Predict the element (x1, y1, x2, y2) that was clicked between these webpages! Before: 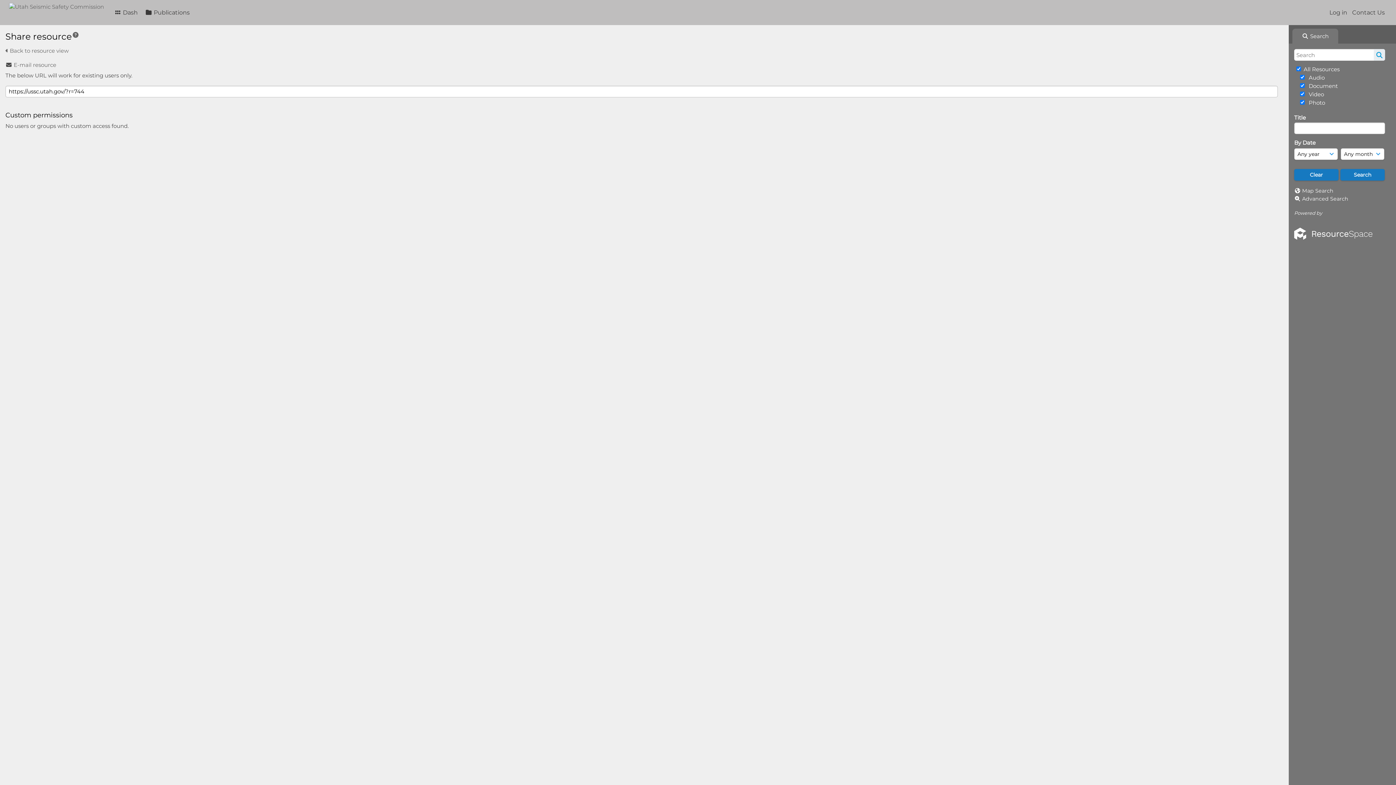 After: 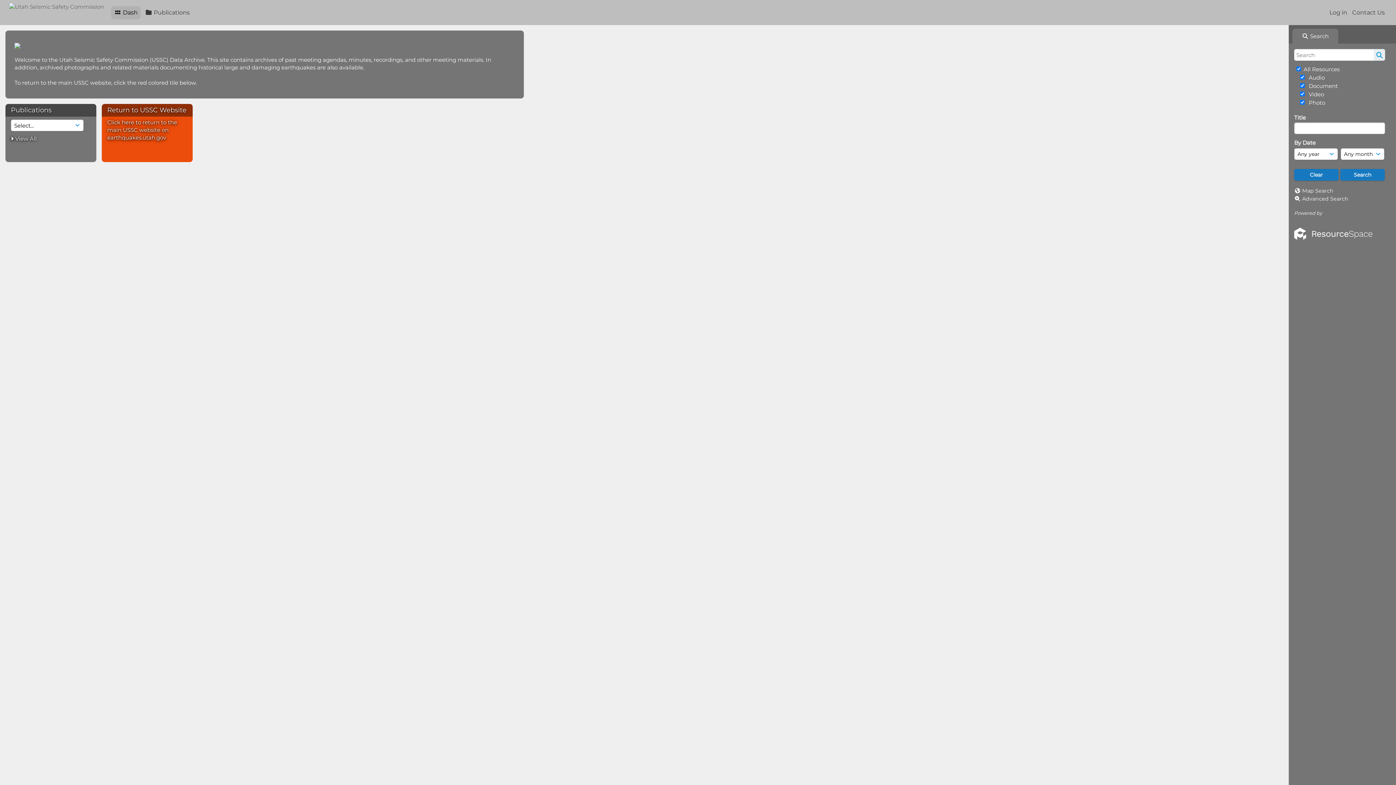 Action: label:  Dash bbox: (111, 6, 140, 19)